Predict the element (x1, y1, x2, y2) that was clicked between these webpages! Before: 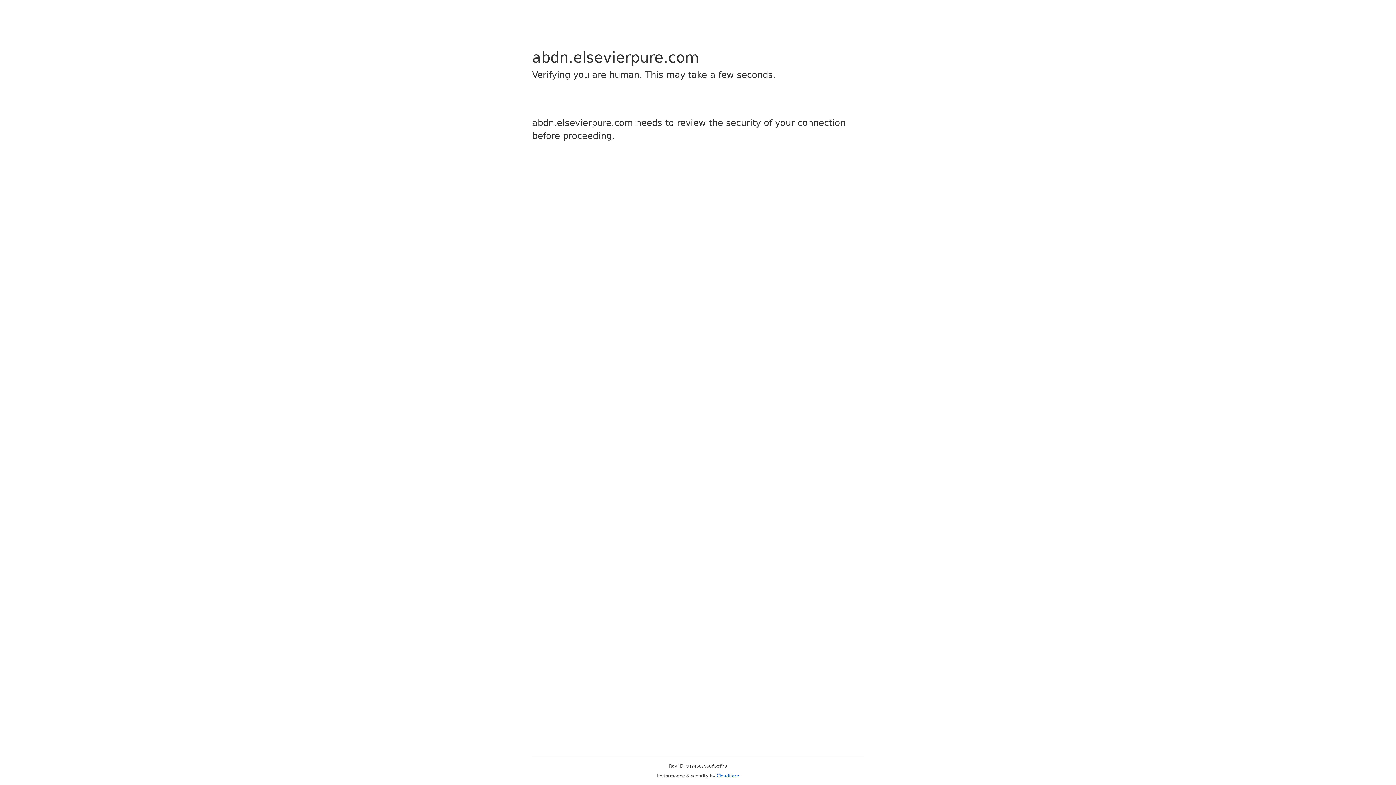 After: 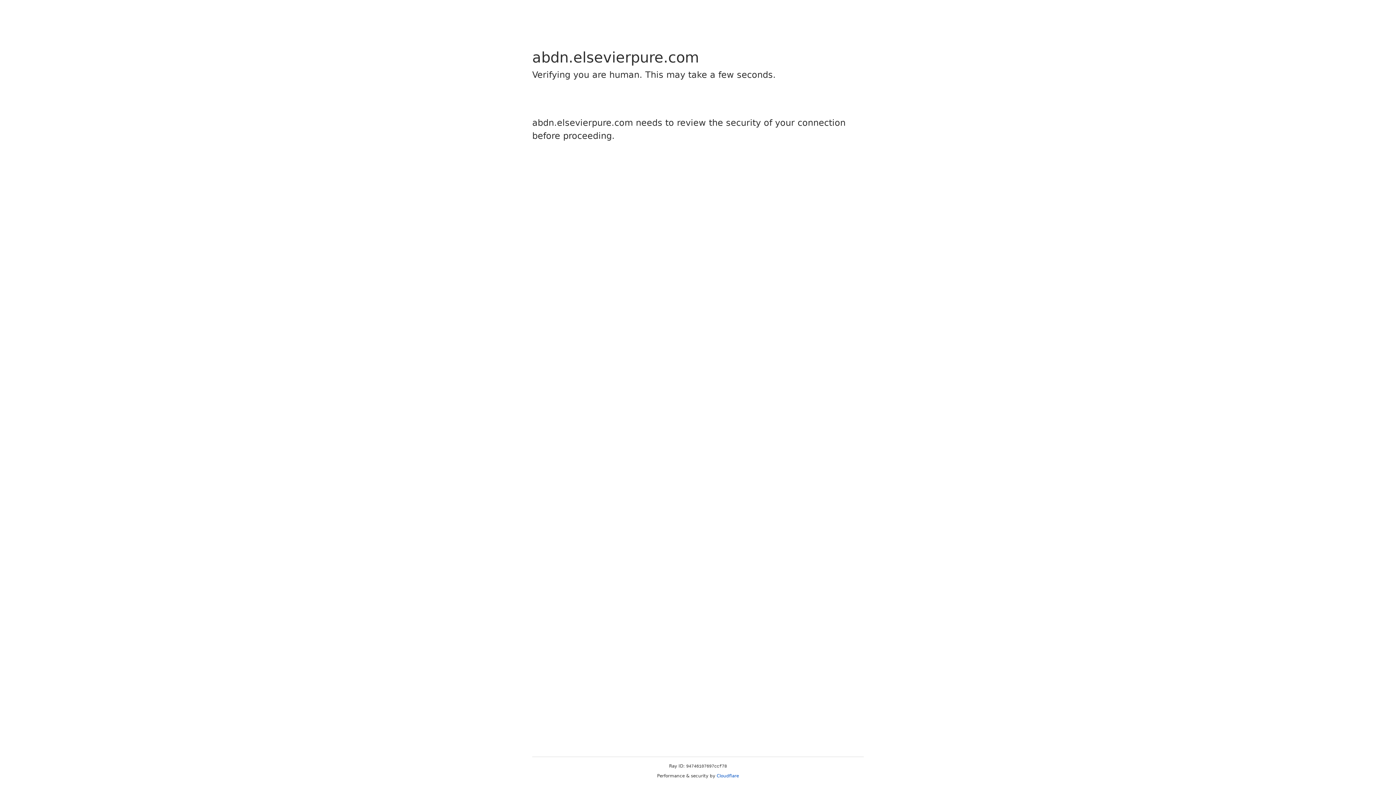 Action: bbox: (716, 773, 739, 778) label: Cloudflare